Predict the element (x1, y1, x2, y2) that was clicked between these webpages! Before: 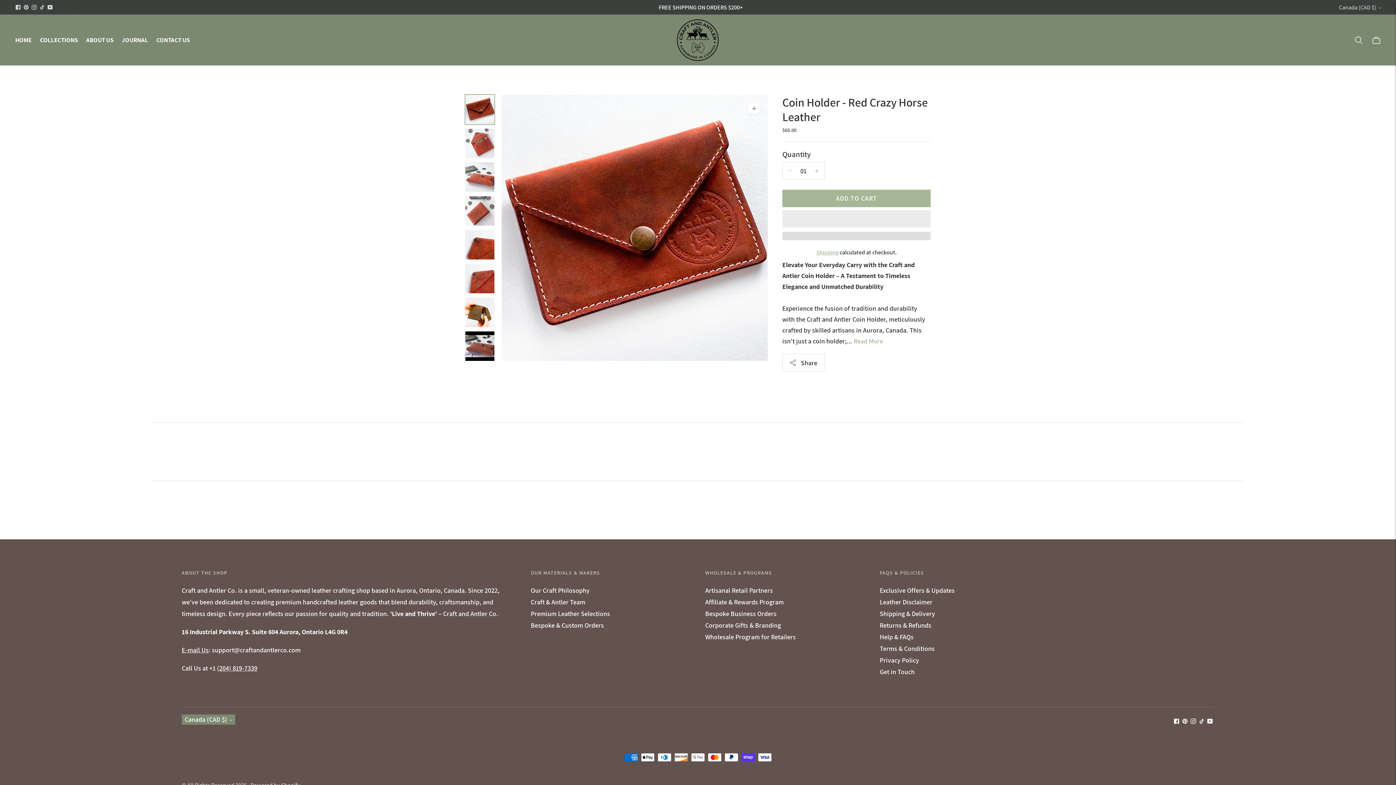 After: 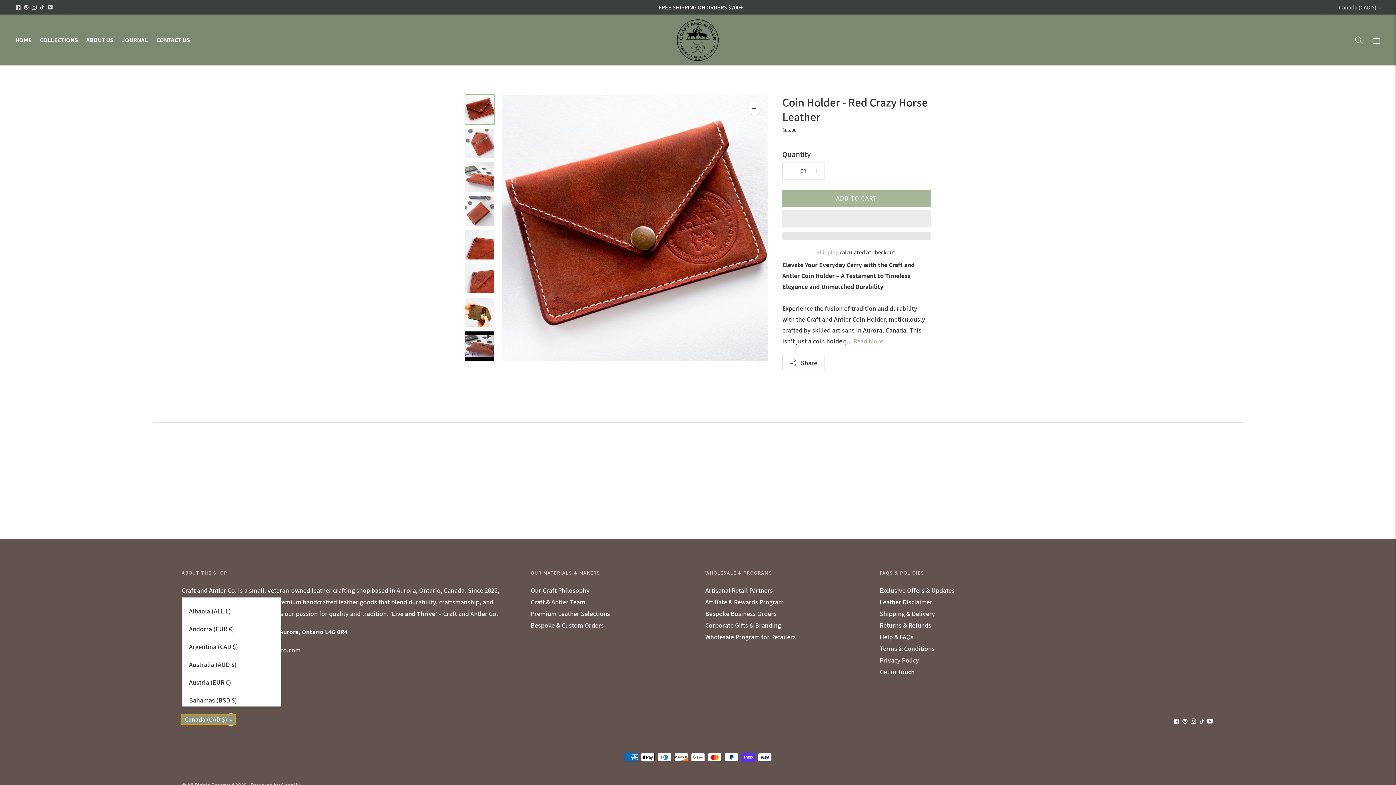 Action: bbox: (181, 714, 235, 725) label: Canada (CAD $)